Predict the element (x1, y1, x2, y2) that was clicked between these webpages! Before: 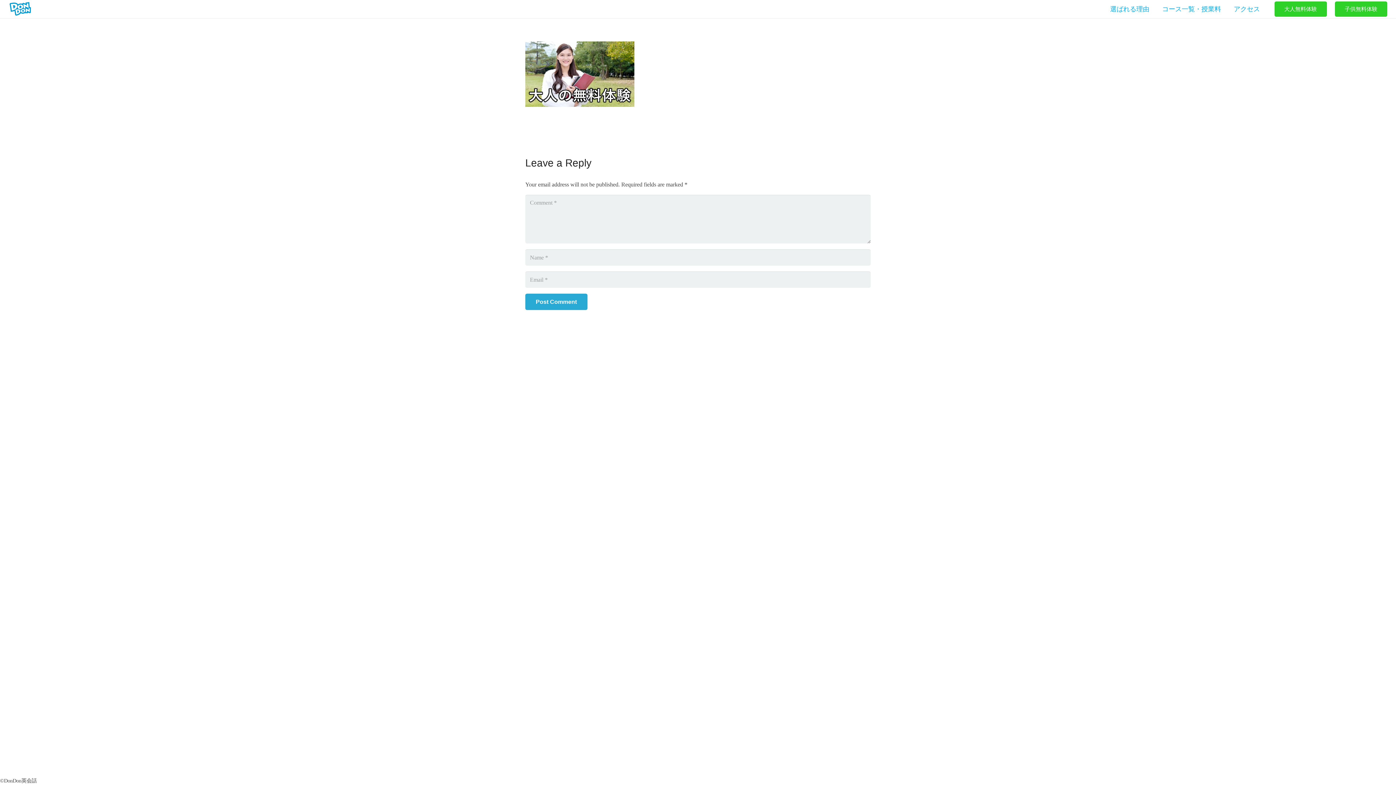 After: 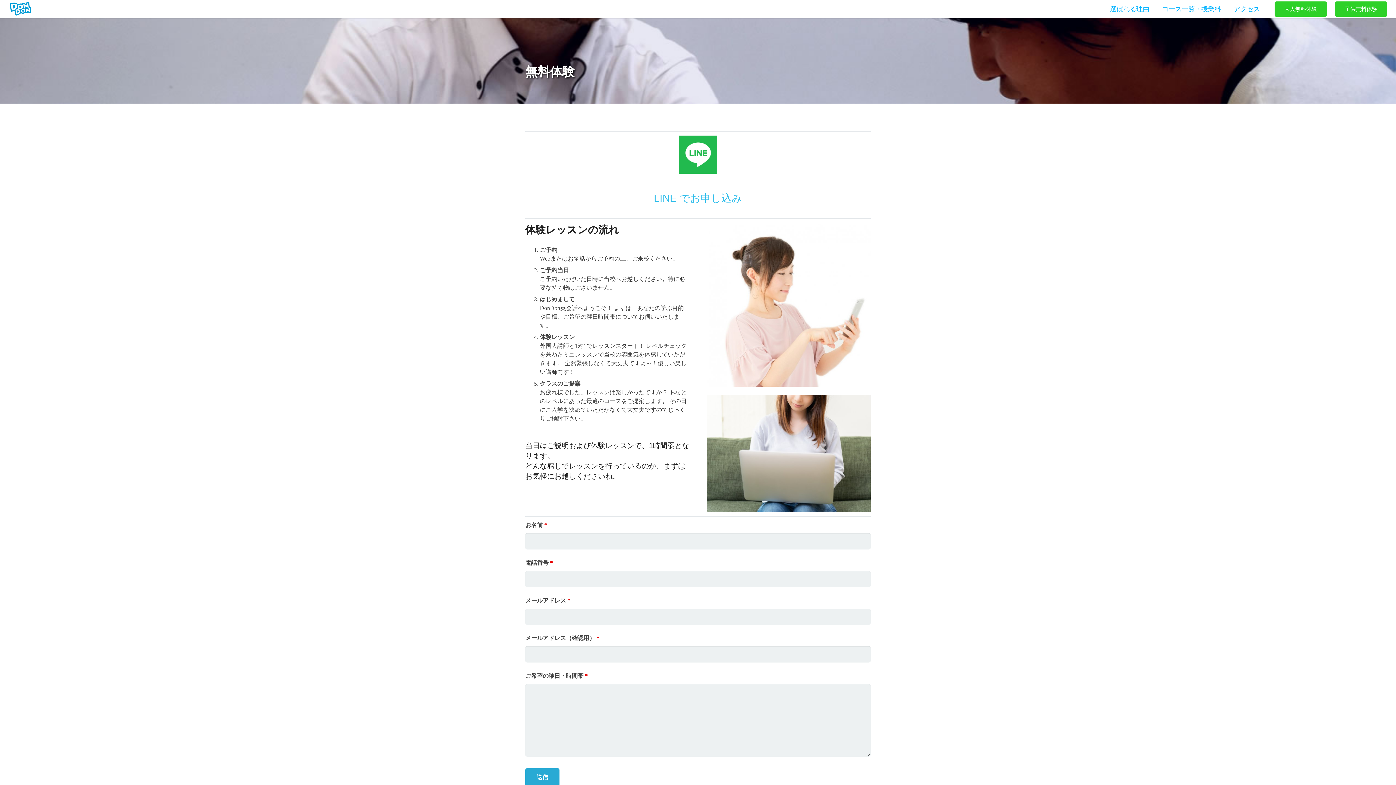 Action: bbox: (1274, 1, 1327, 16) label: 大人無料体験